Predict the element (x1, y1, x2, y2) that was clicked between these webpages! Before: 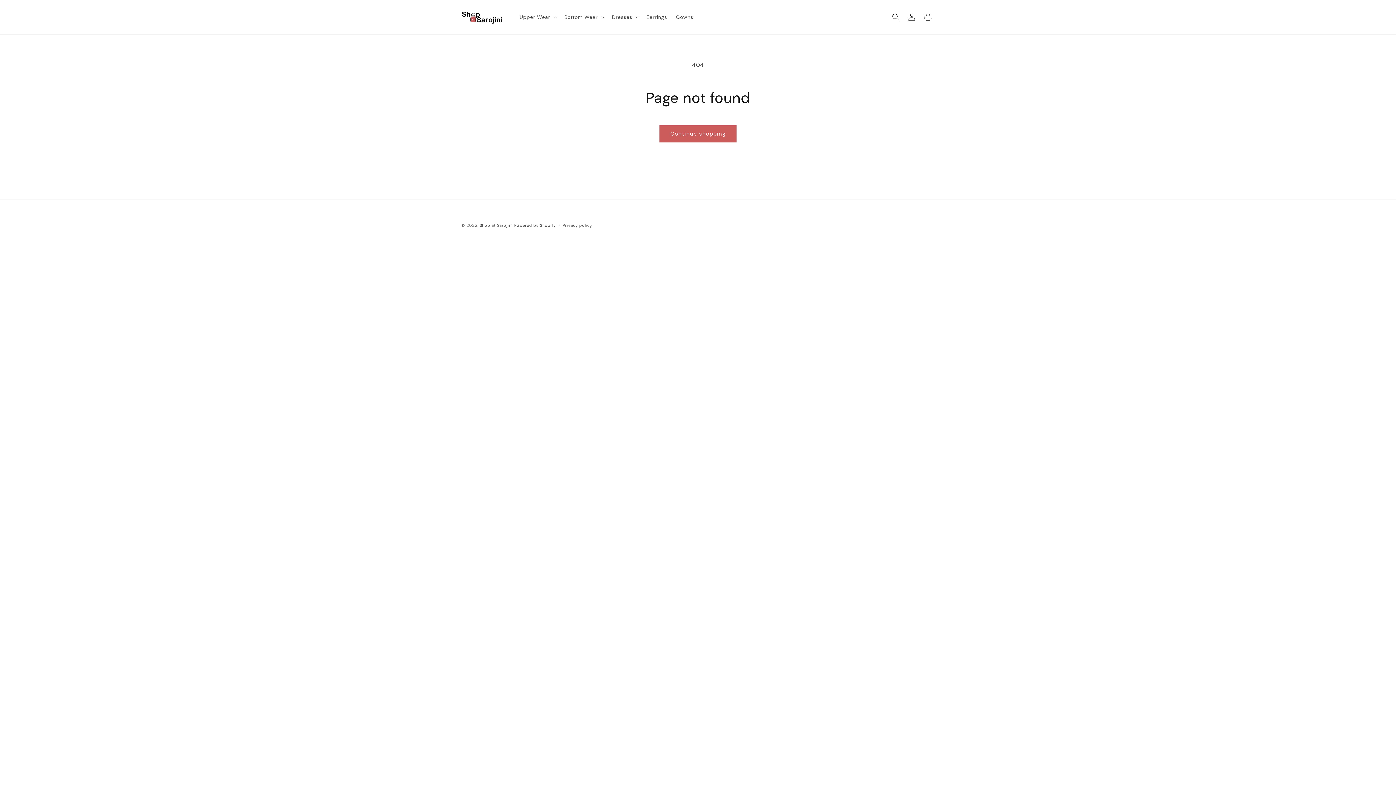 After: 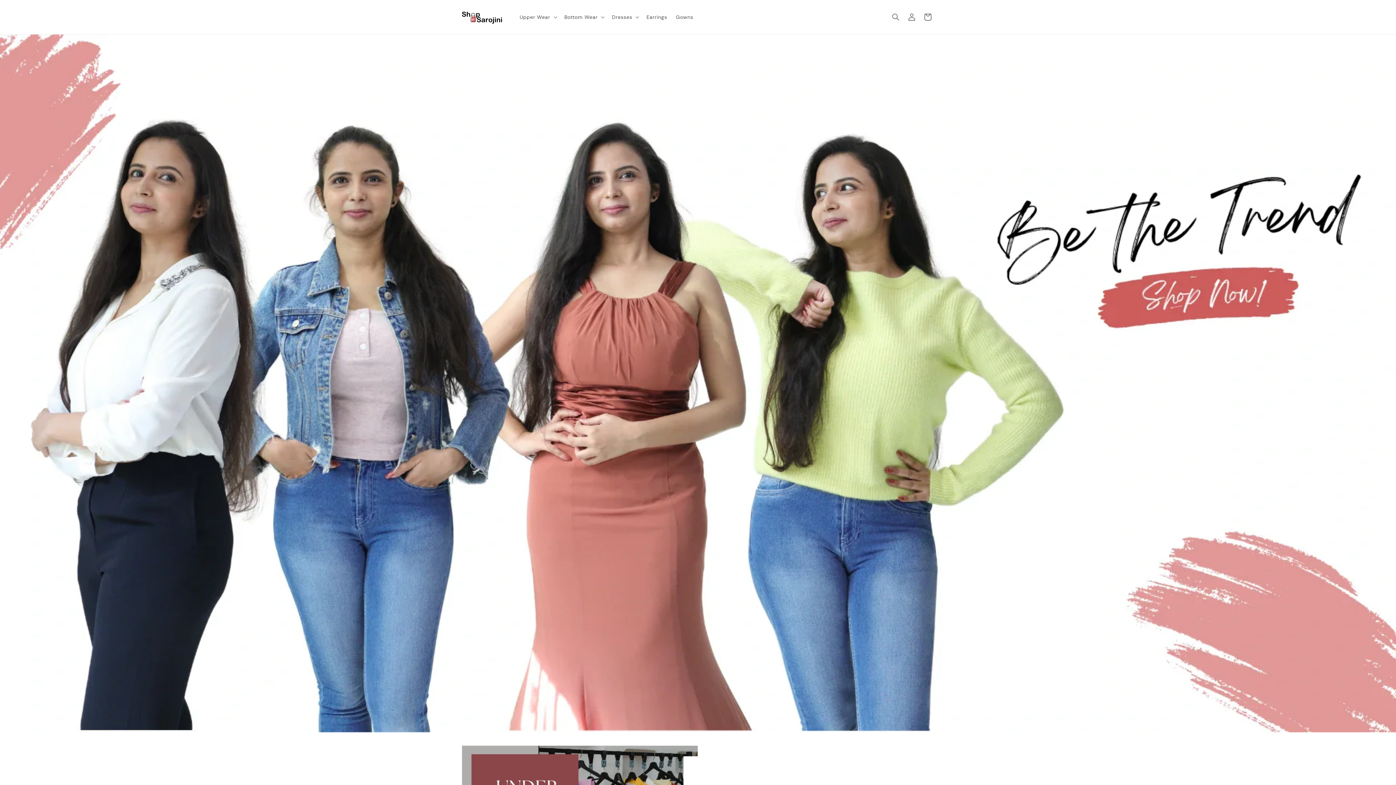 Action: bbox: (459, 7, 508, 26)